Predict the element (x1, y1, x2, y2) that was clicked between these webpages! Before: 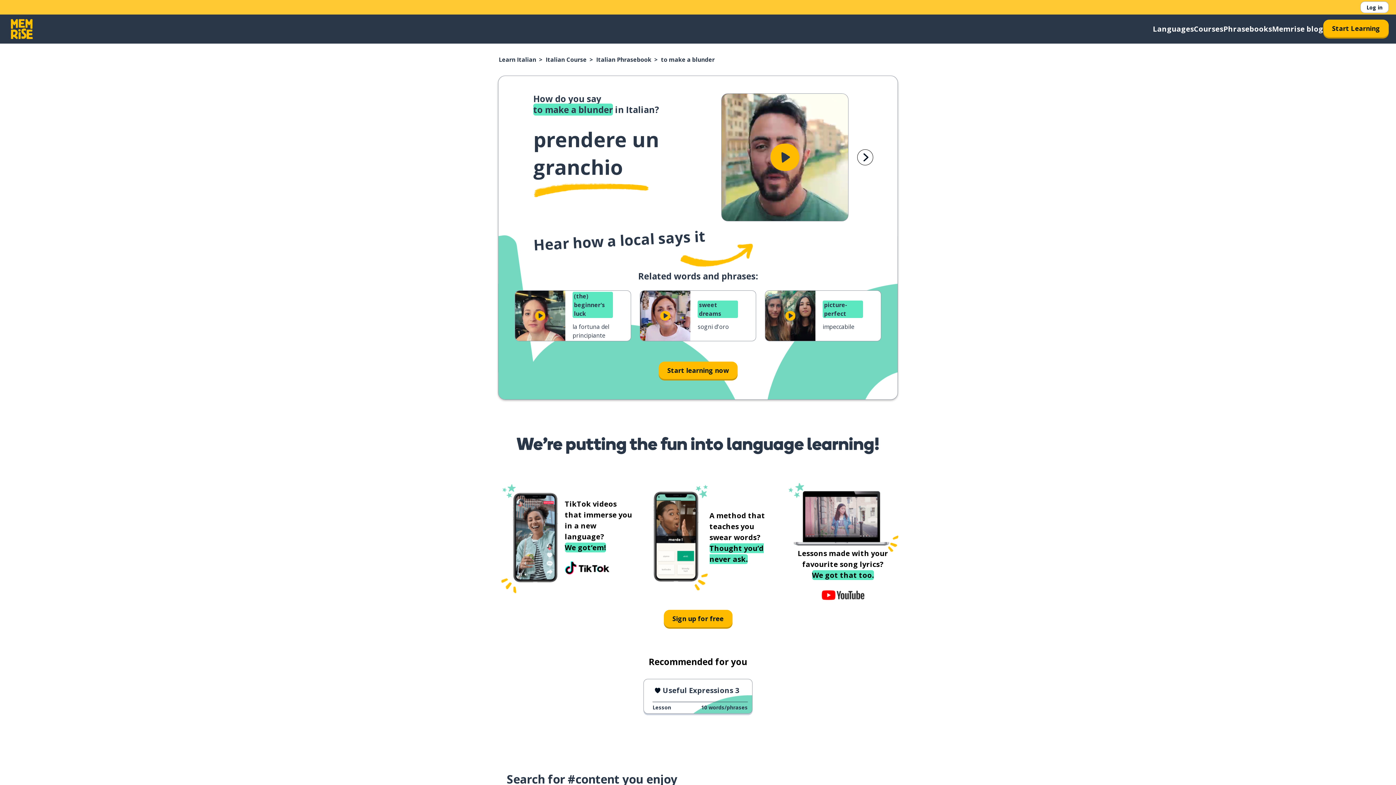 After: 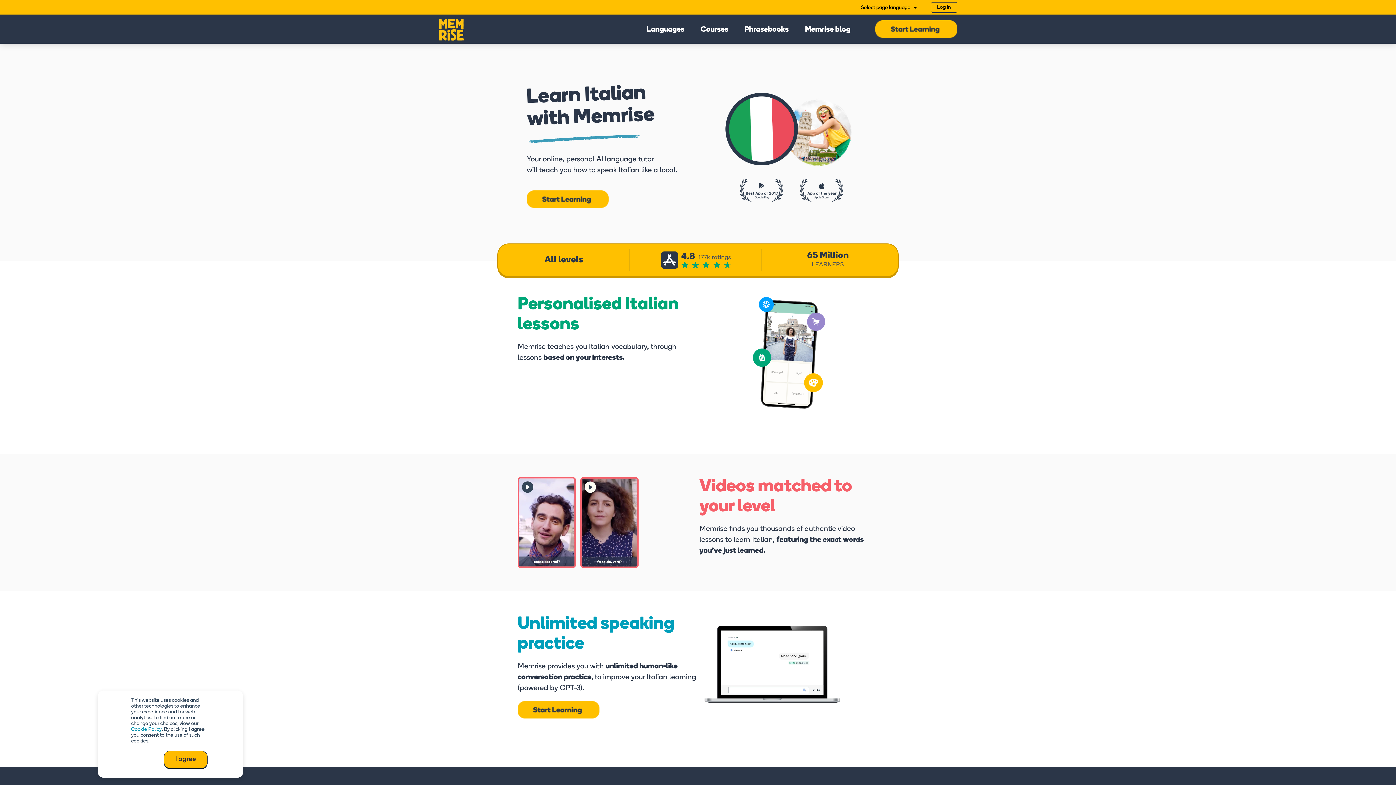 Action: label: Learn Italian bbox: (498, 55, 536, 63)